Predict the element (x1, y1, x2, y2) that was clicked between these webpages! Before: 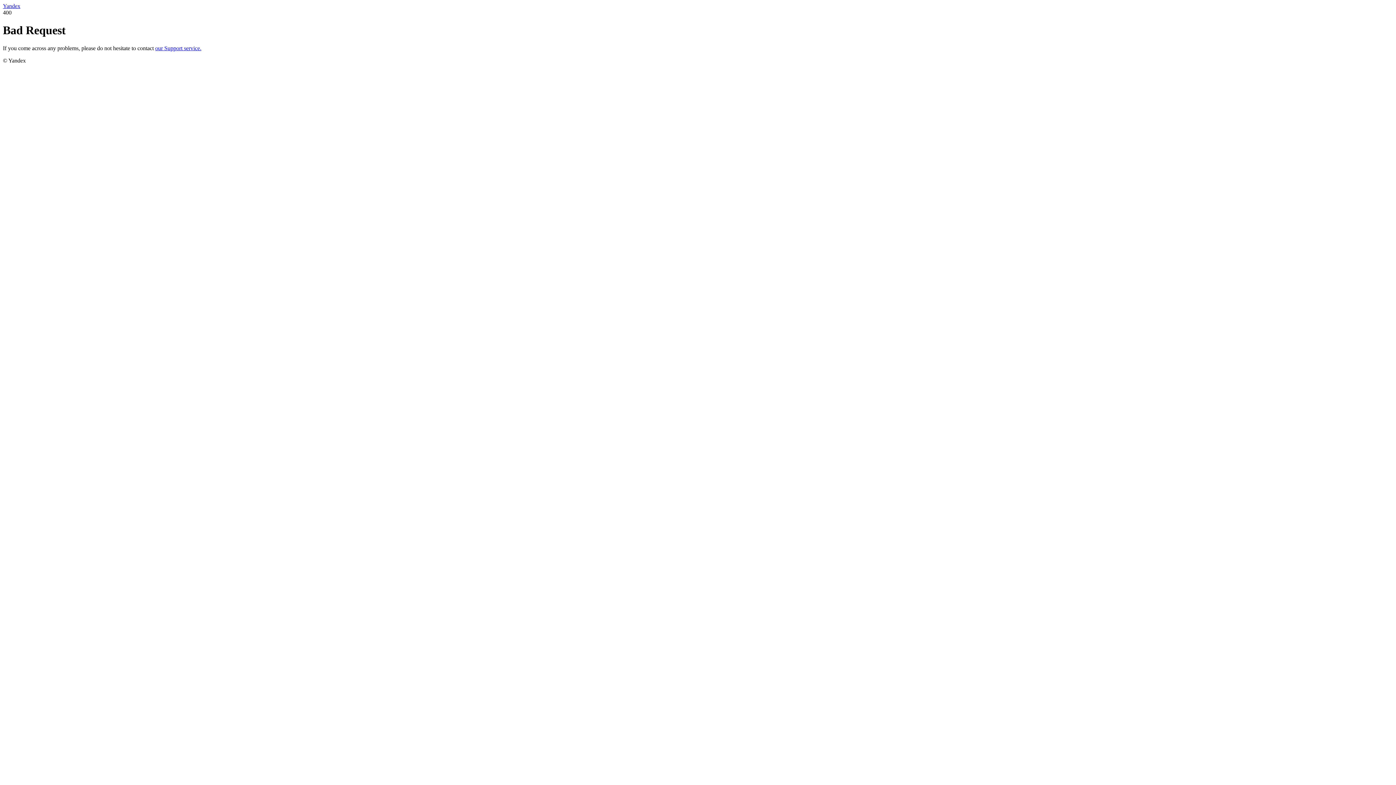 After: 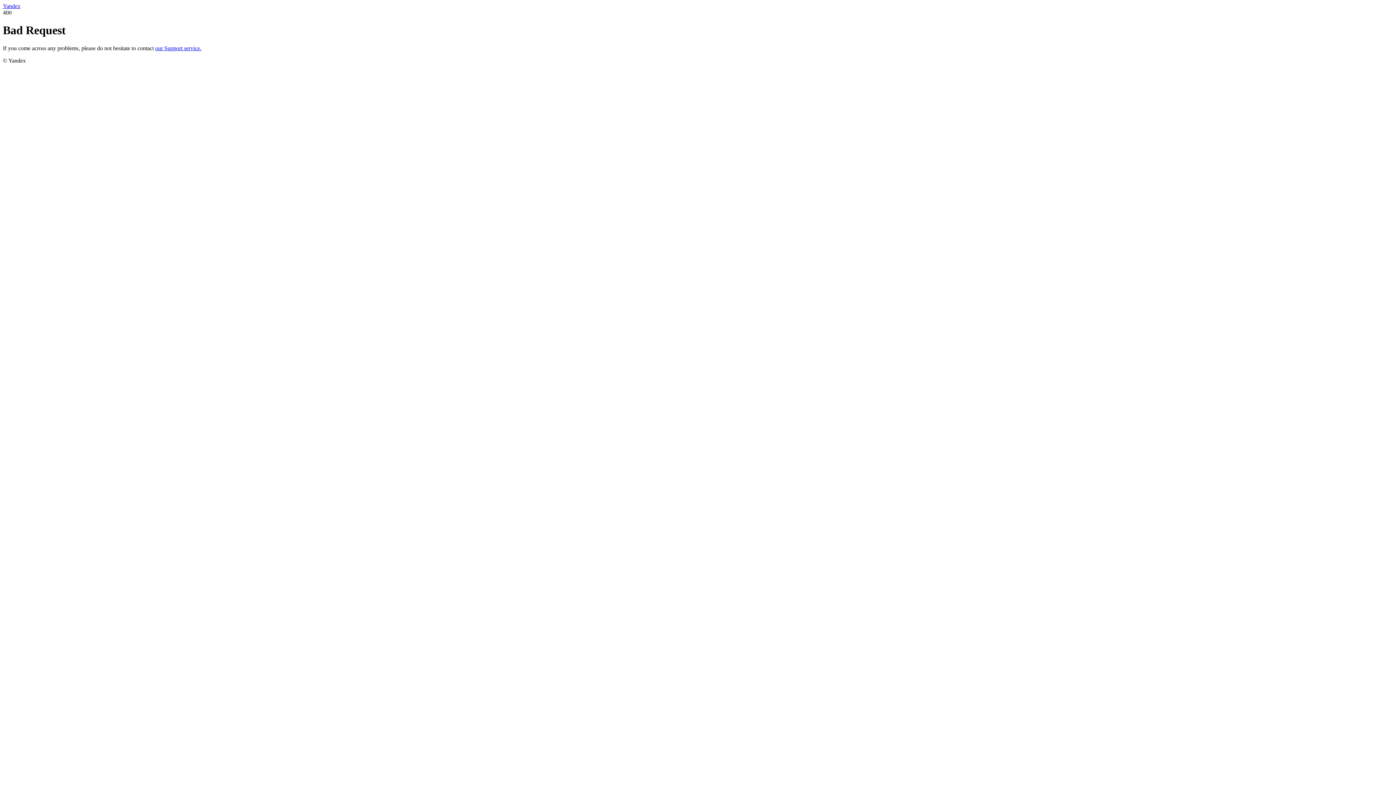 Action: bbox: (2, 2, 20, 9) label: Yandex